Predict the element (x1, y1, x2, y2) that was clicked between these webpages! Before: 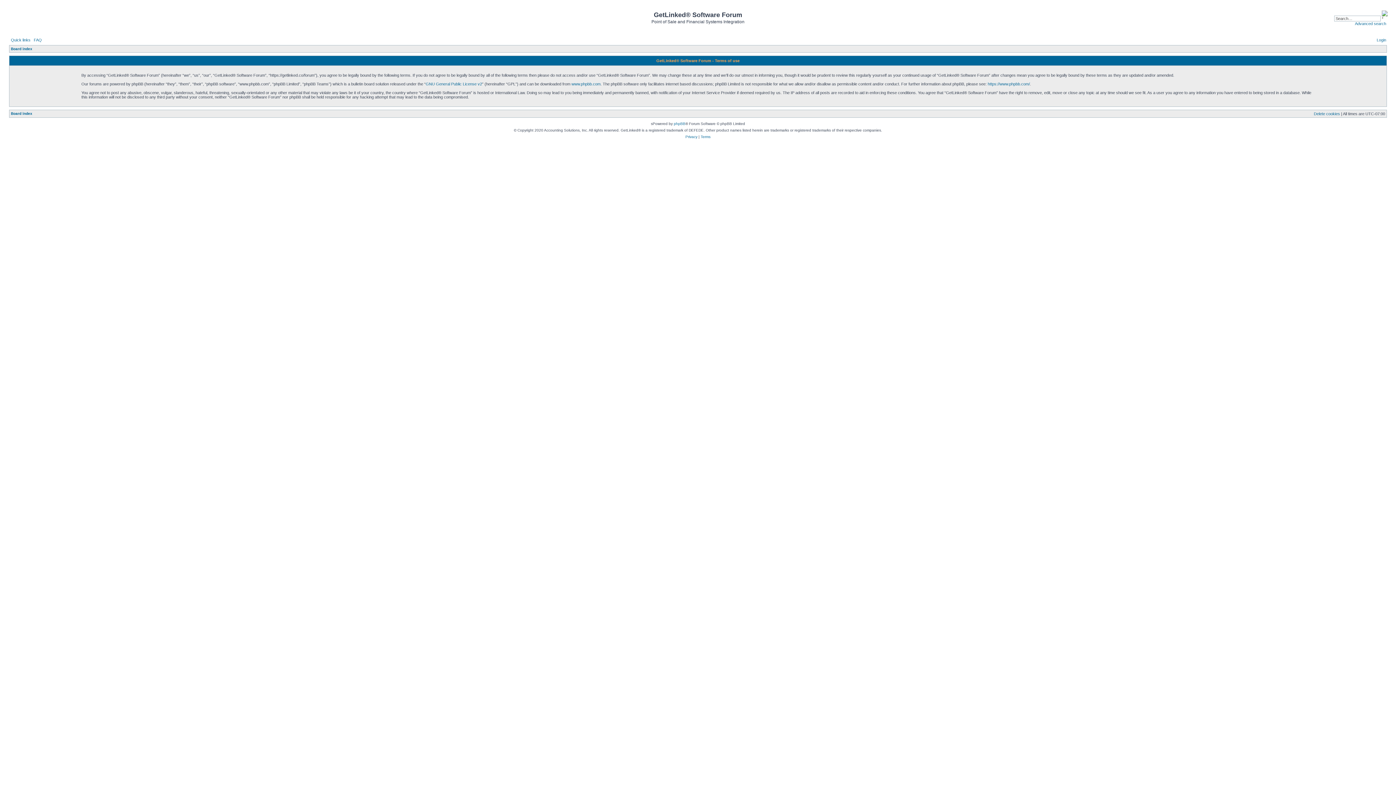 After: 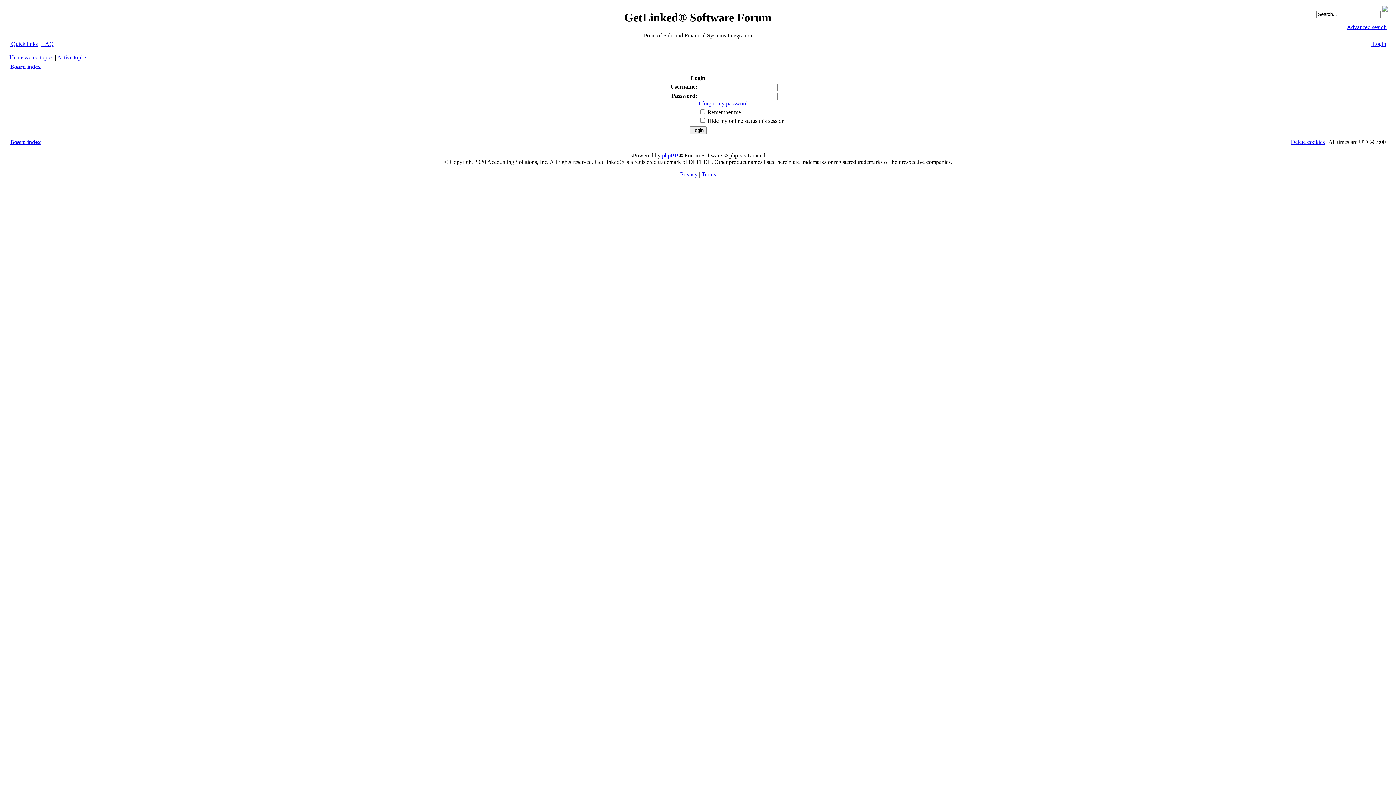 Action: label:  Login bbox: (1376, 37, 1386, 42)